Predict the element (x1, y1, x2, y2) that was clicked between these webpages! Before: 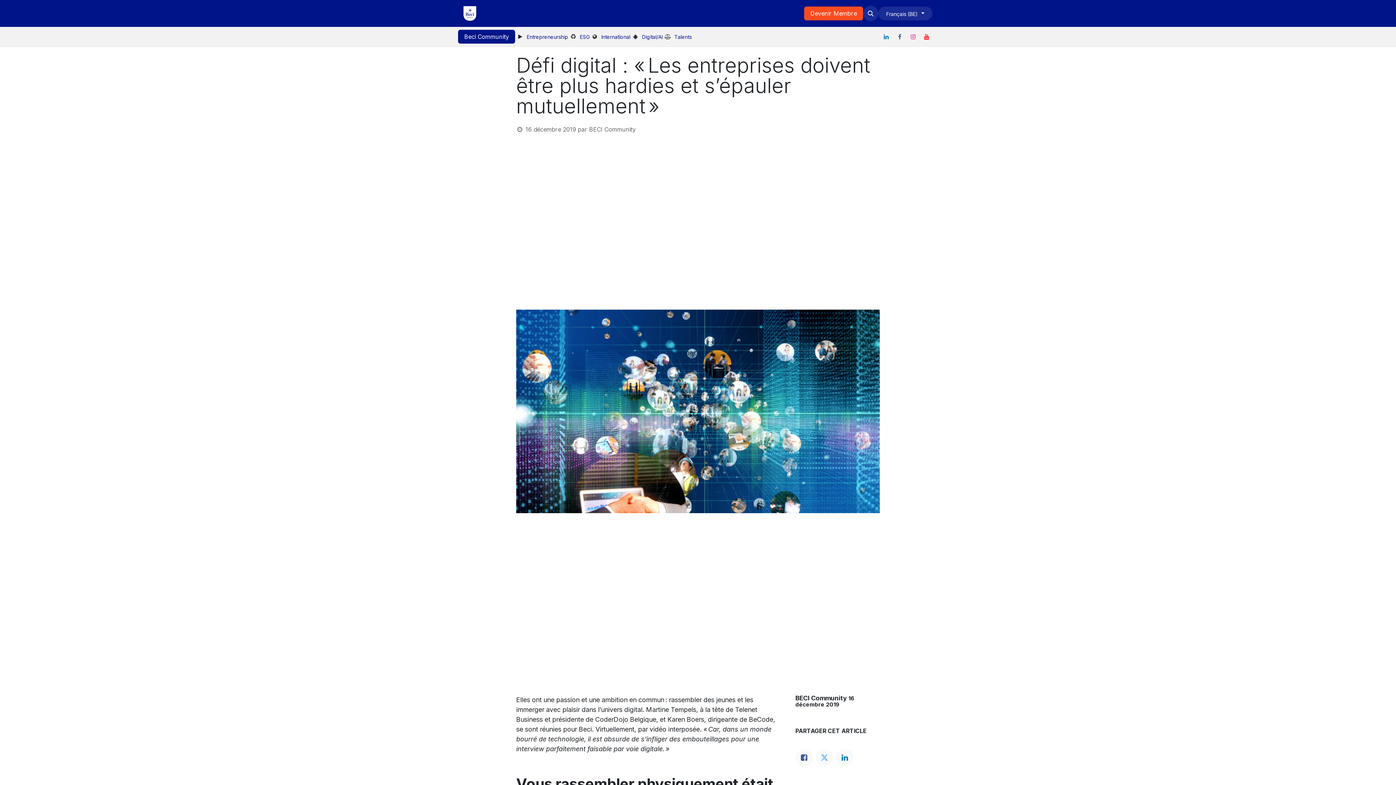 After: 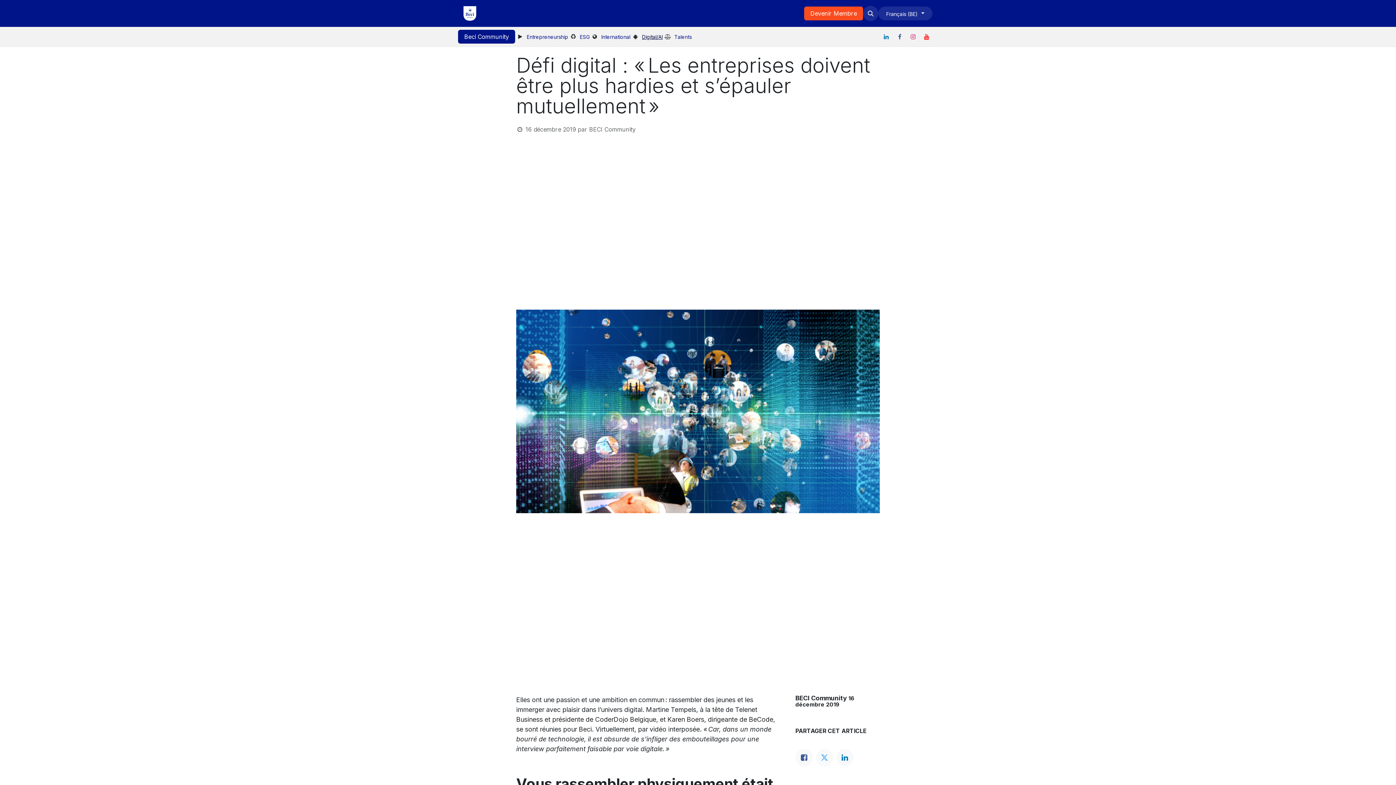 Action: bbox: (642, 32, 662, 40) label: Digital/AI